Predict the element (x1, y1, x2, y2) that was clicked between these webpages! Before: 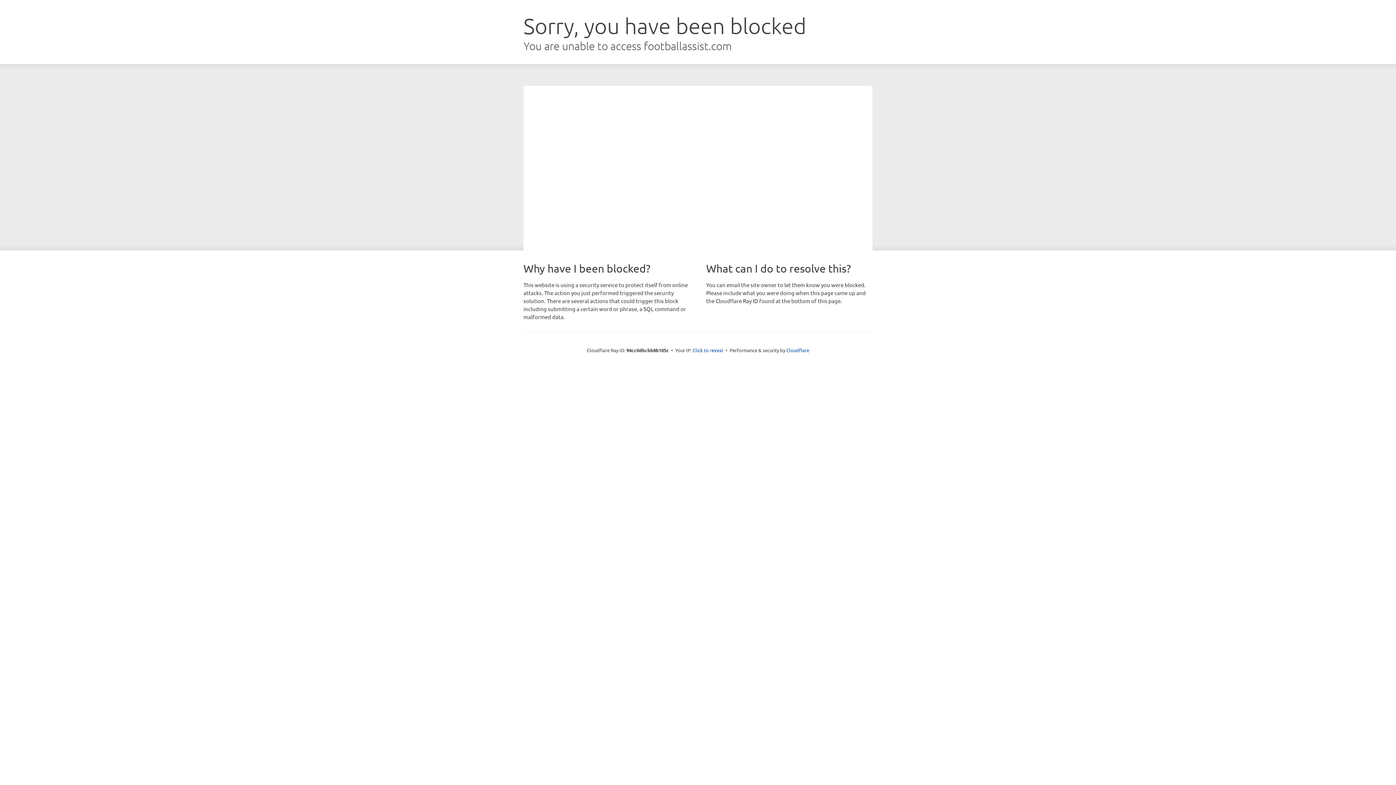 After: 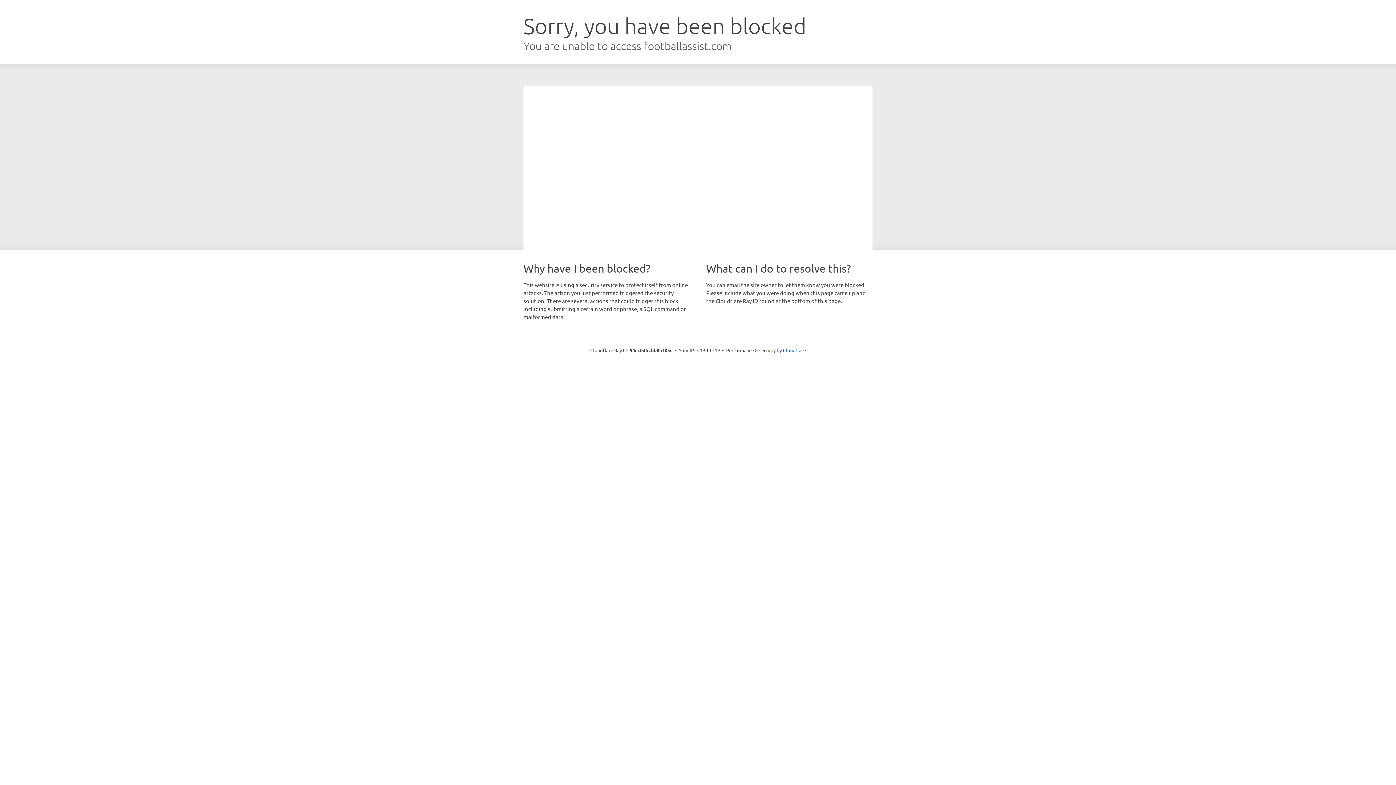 Action: bbox: (692, 346, 723, 353) label: Click to reveal